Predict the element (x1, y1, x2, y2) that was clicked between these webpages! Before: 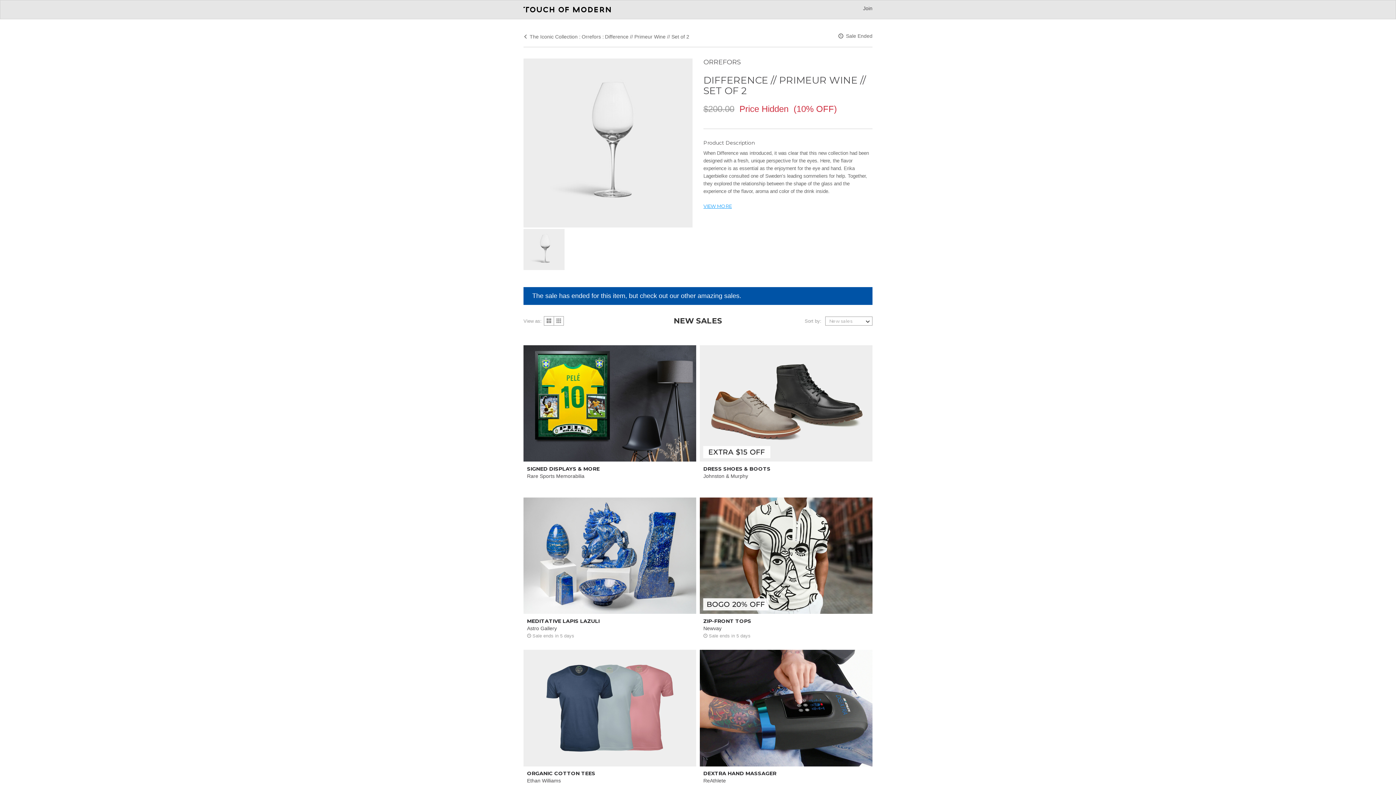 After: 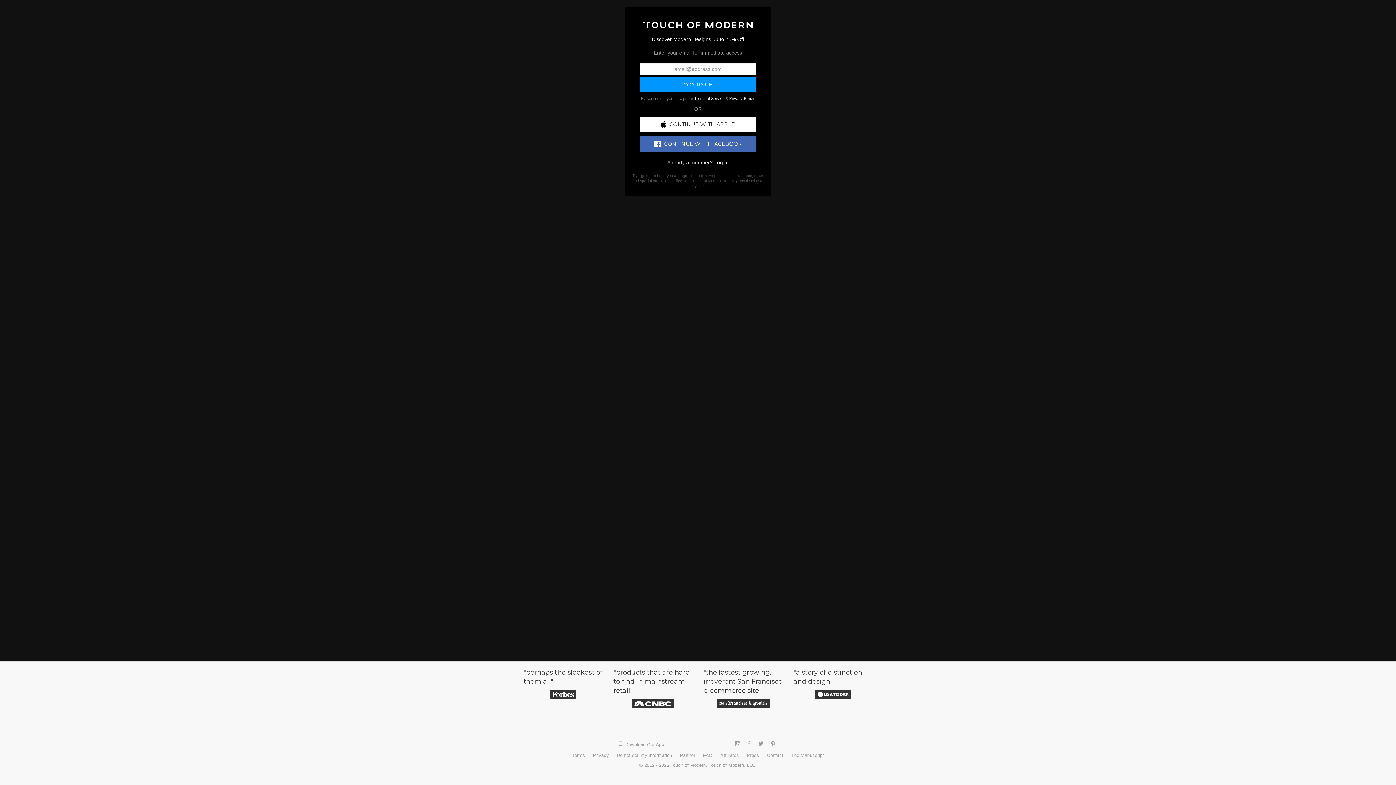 Action: bbox: (553, 316, 563, 325) label: Catalog View